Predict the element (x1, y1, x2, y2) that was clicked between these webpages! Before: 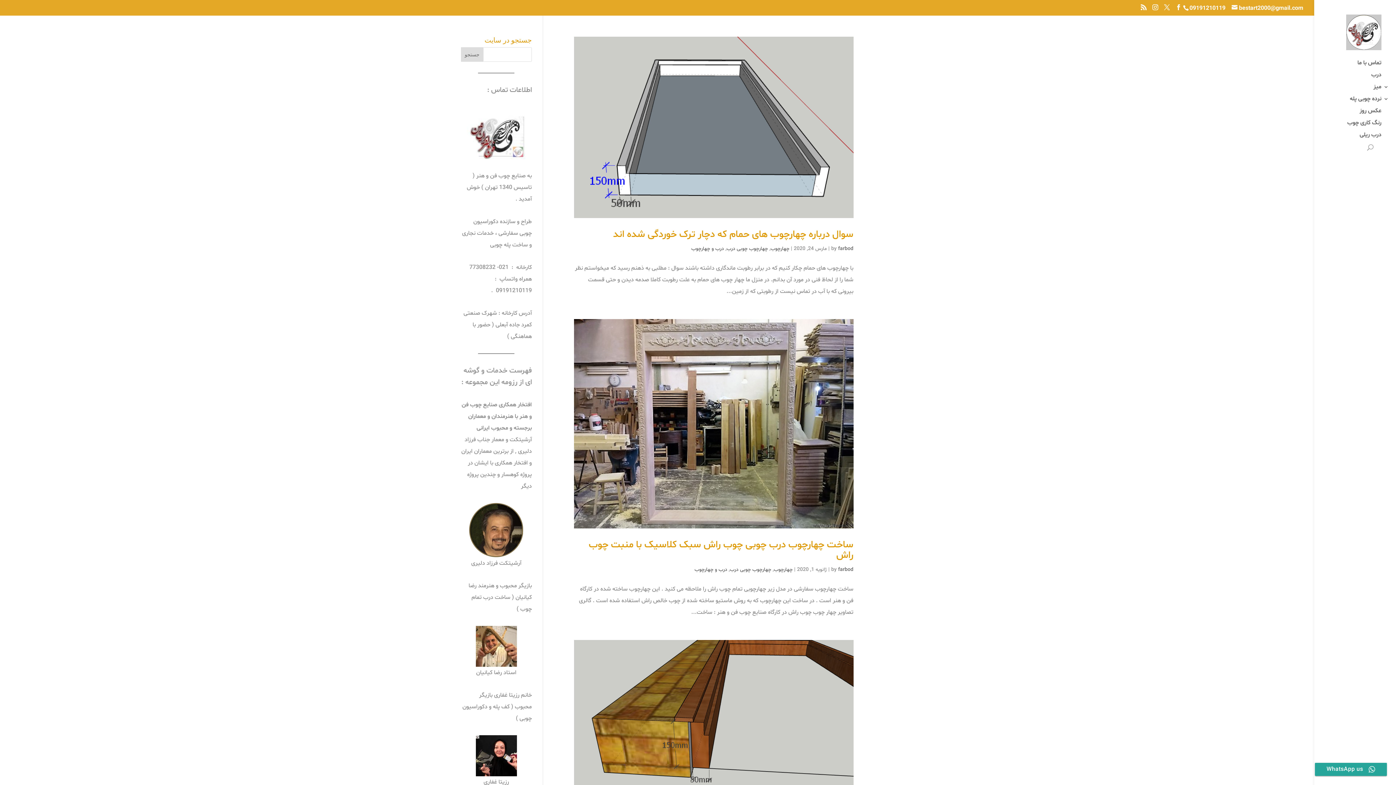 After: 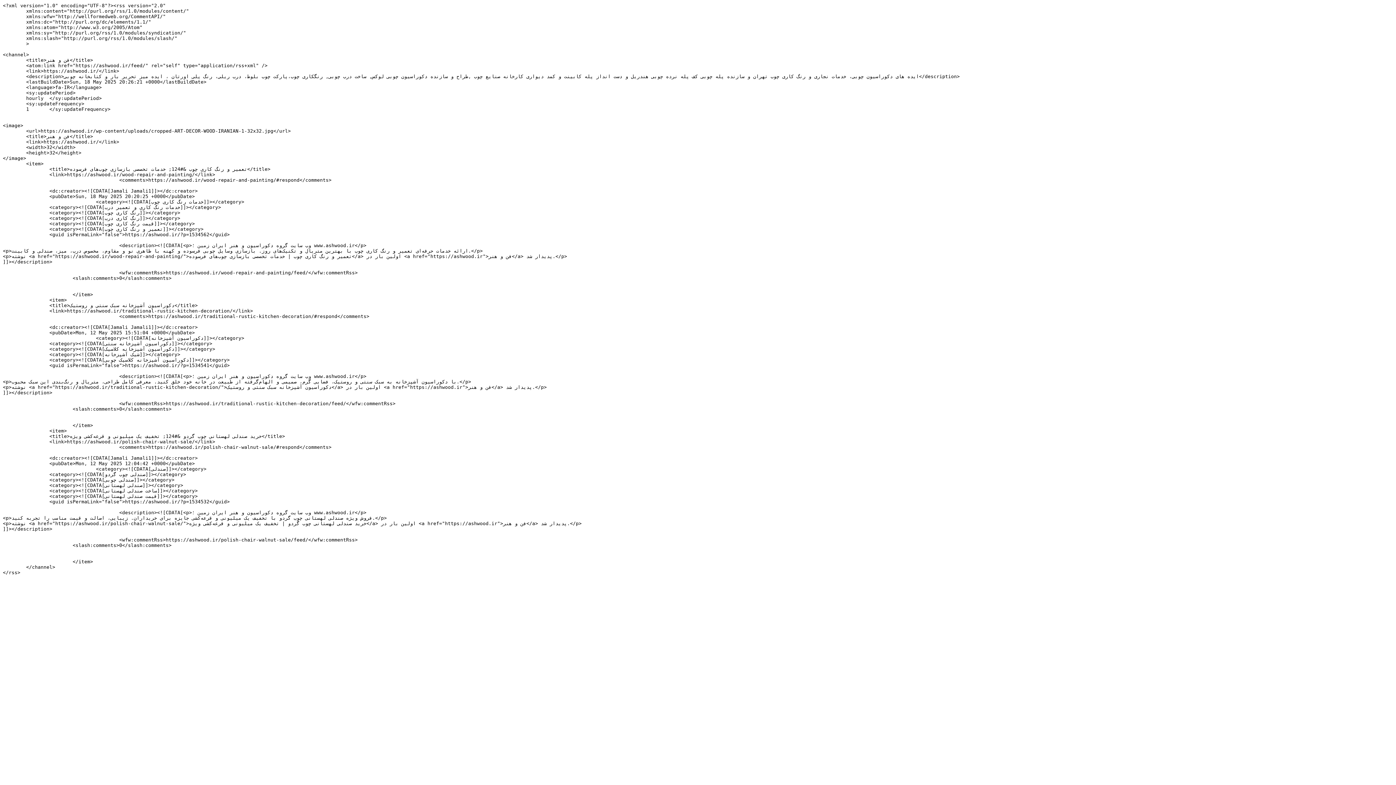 Action: bbox: (1141, 4, 1146, 11)